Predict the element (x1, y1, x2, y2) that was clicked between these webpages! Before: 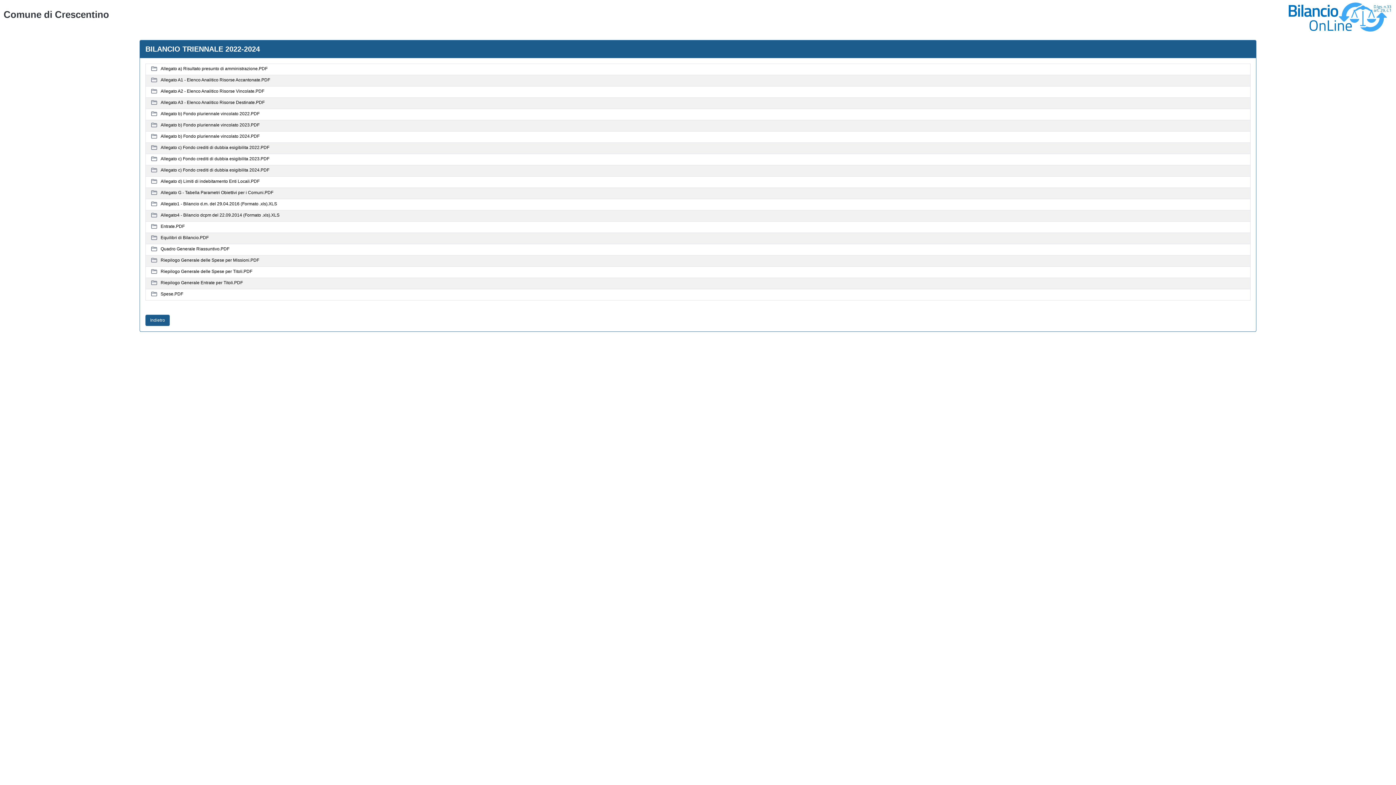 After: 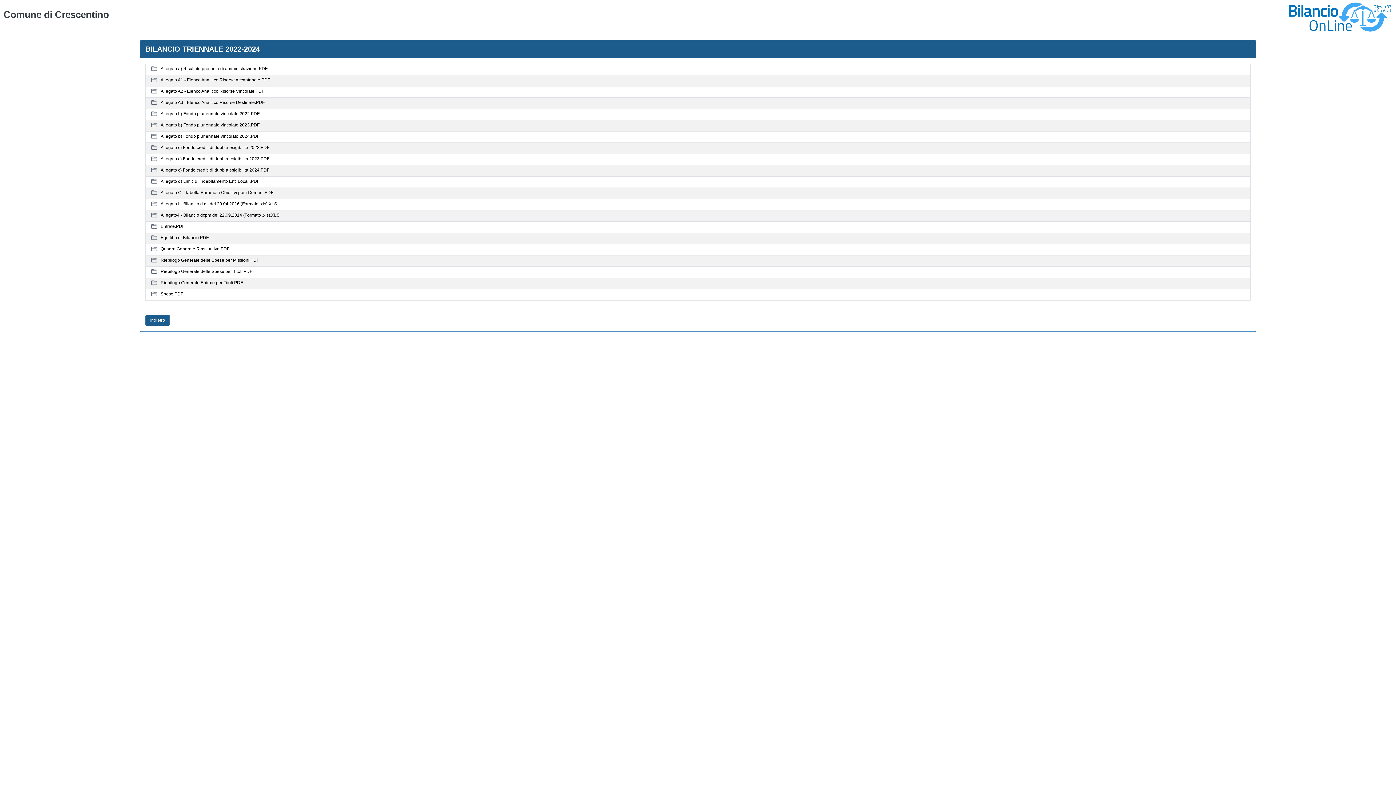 Action: label: Allegato A2 - Elenco Analitico Risorse Vincolate.PDF bbox: (160, 88, 264, 95)